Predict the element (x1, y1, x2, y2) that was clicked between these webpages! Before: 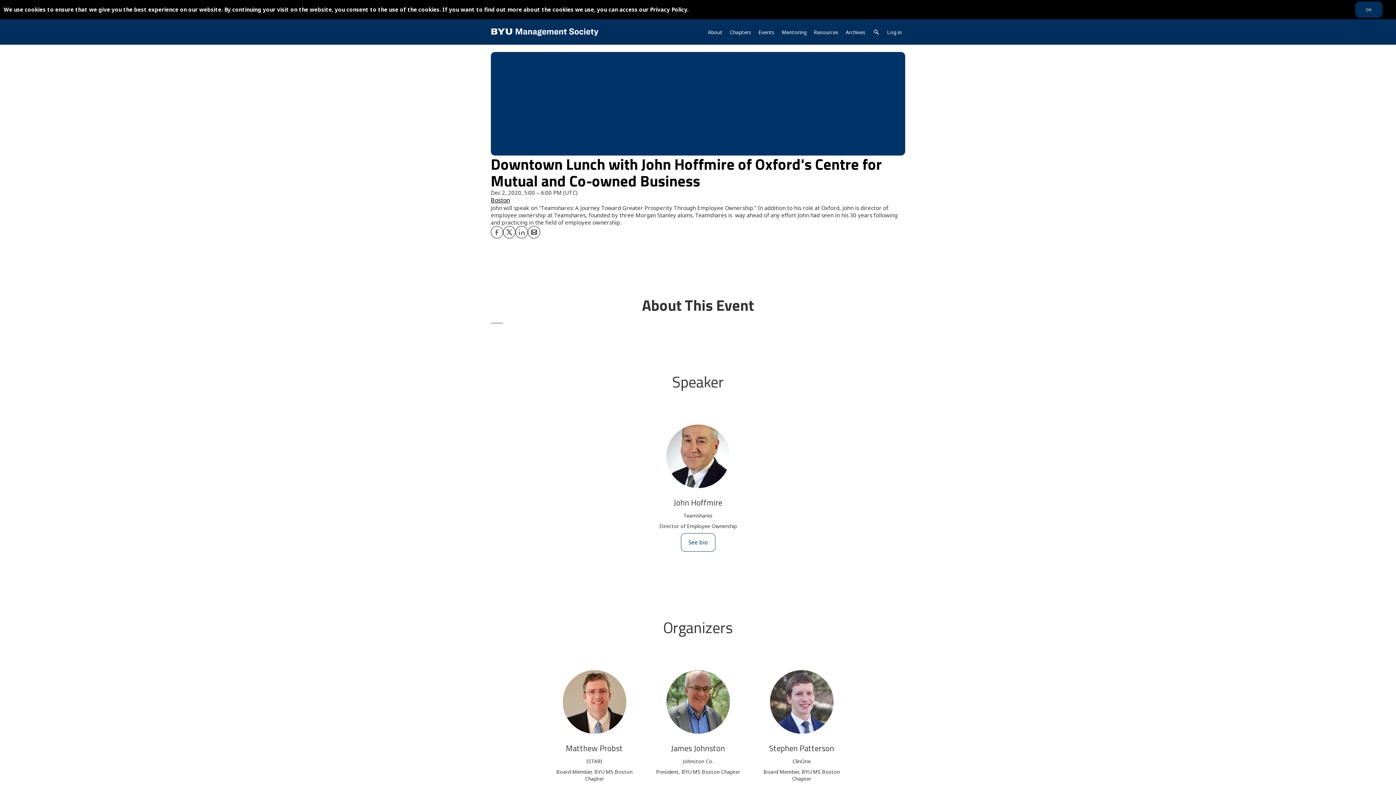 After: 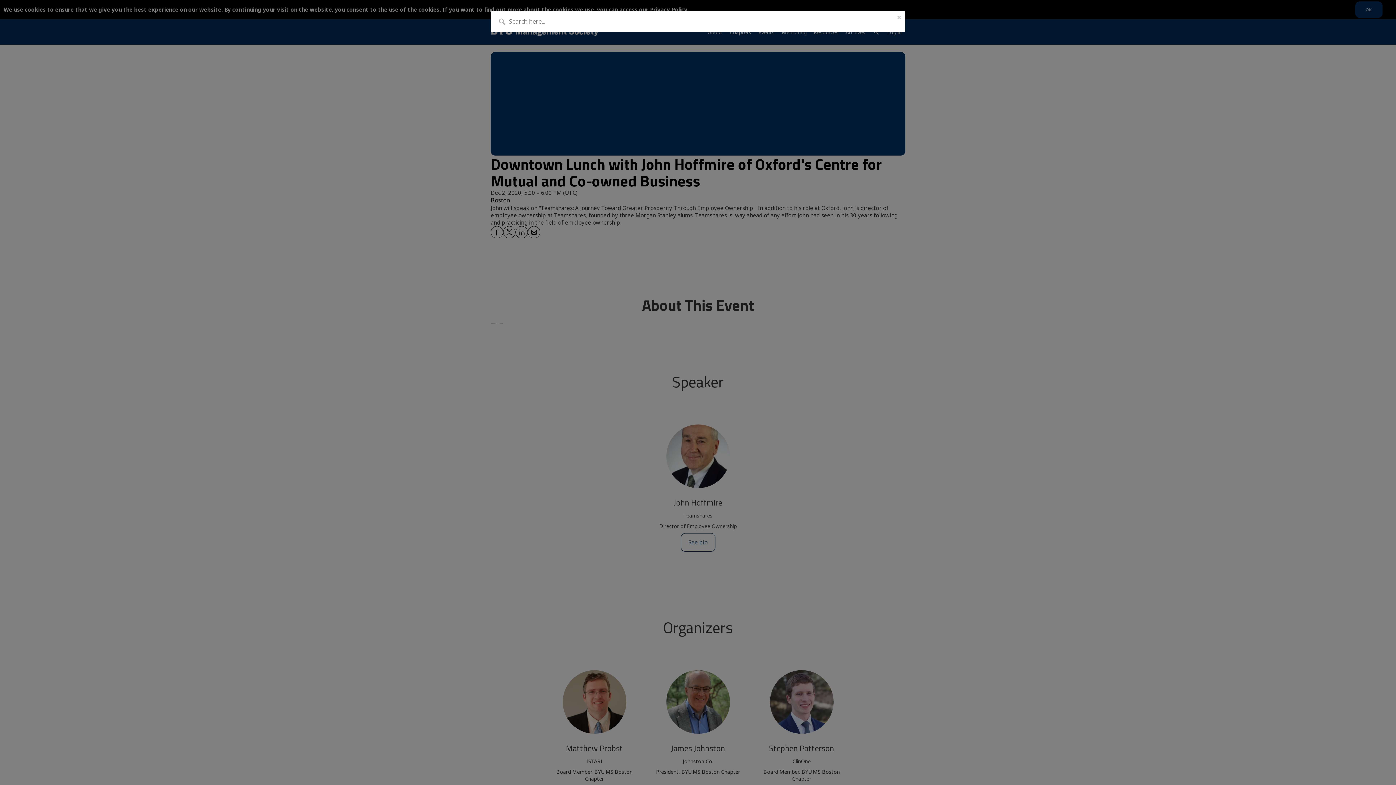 Action: bbox: (869, 19, 883, 44) label: search